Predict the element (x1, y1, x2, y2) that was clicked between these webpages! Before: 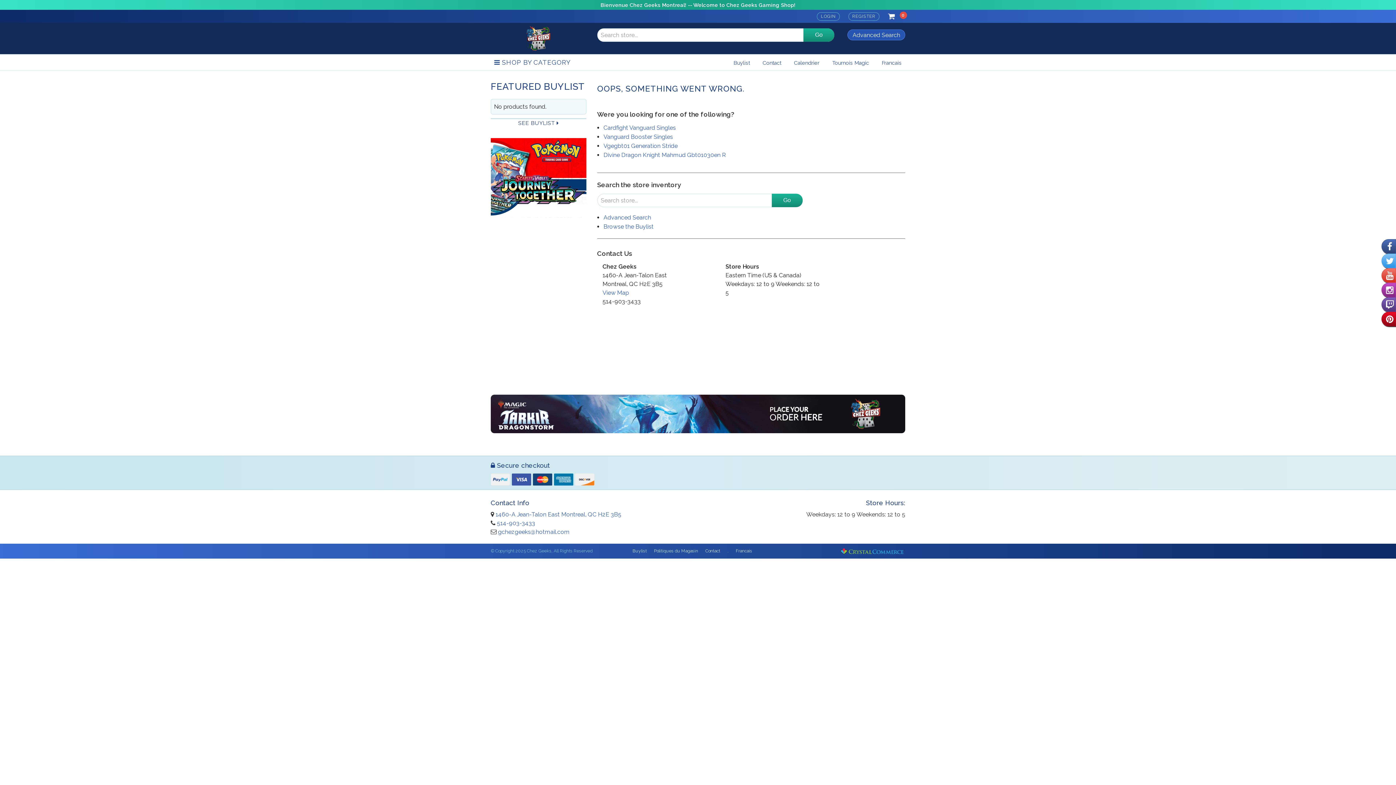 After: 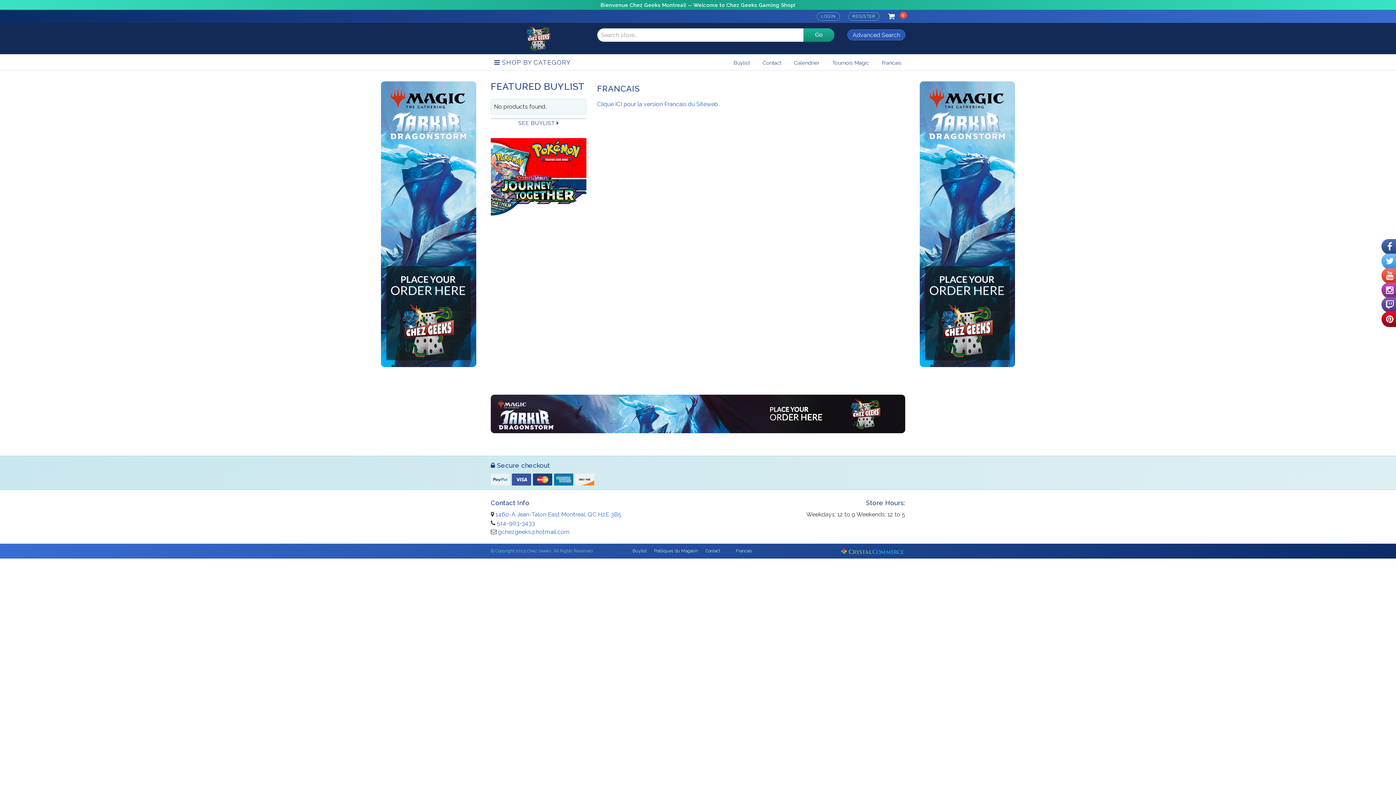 Action: bbox: (878, 55, 905, 70) label: Francais